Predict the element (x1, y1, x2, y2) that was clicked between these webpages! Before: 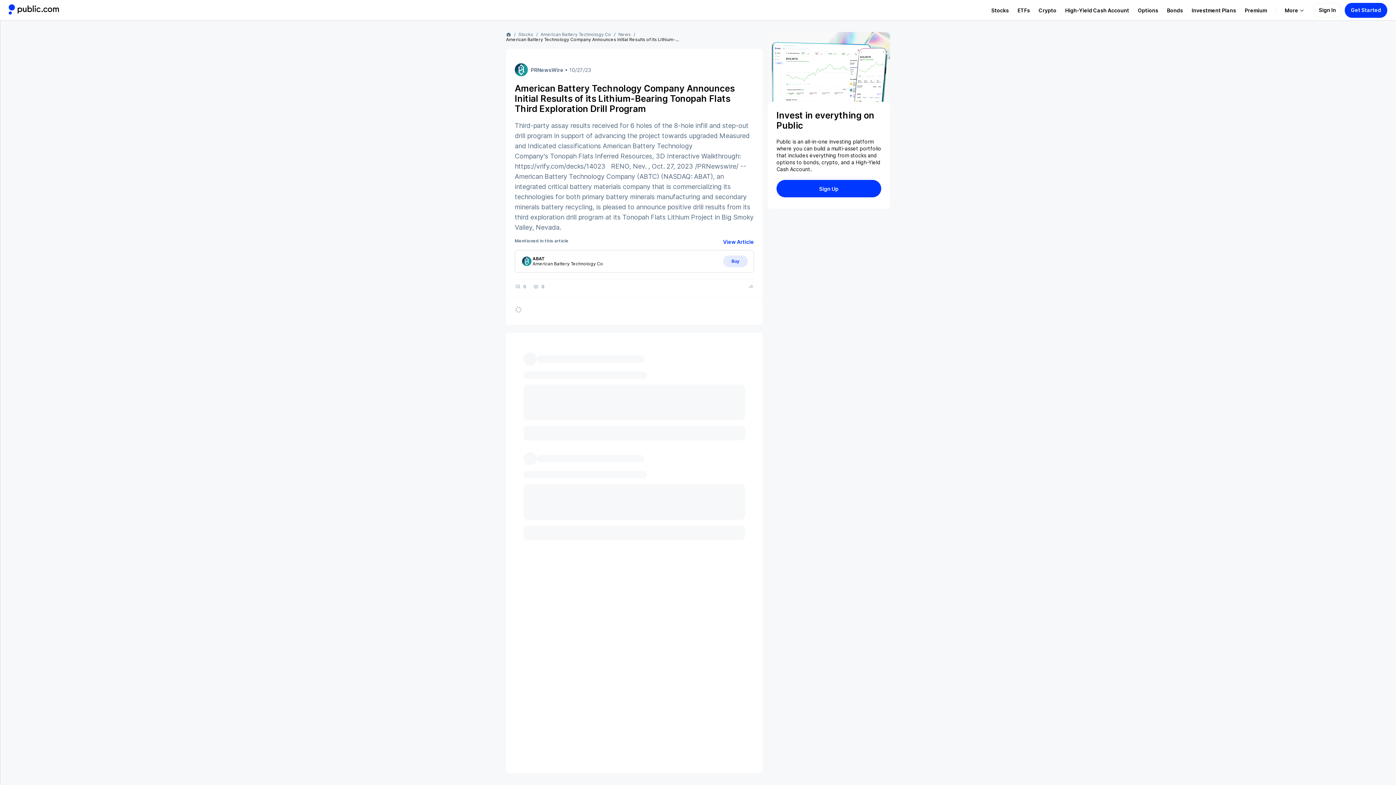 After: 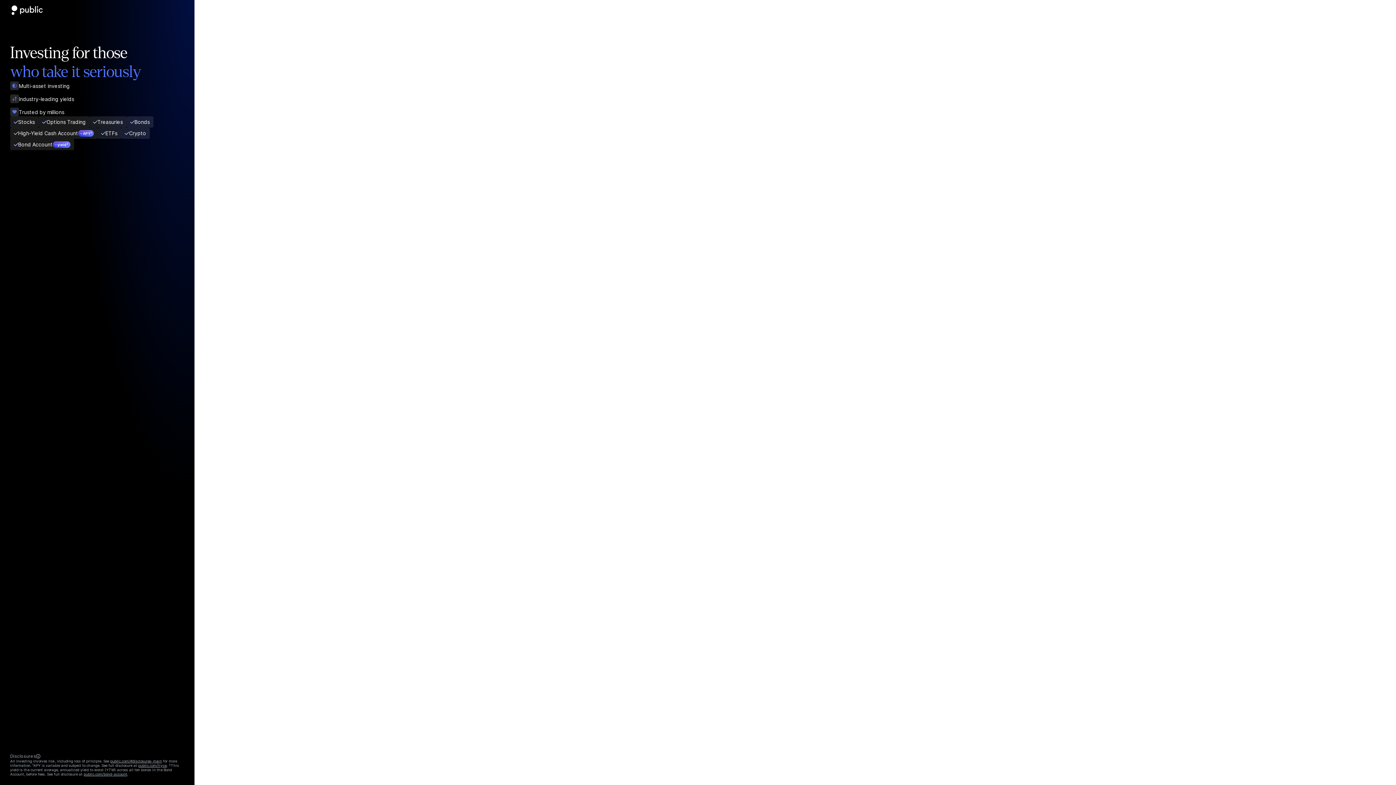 Action: label: Sign Up bbox: (776, 180, 881, 197)